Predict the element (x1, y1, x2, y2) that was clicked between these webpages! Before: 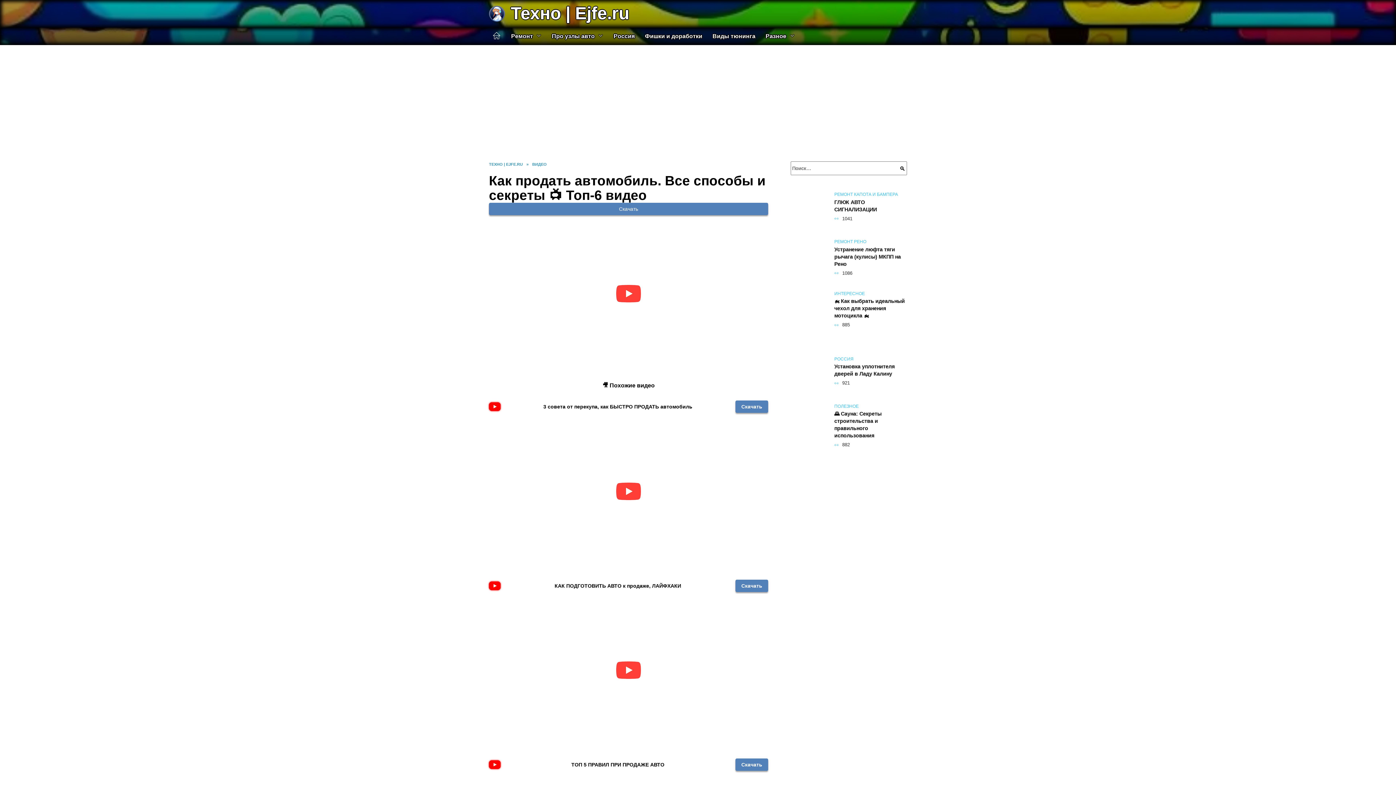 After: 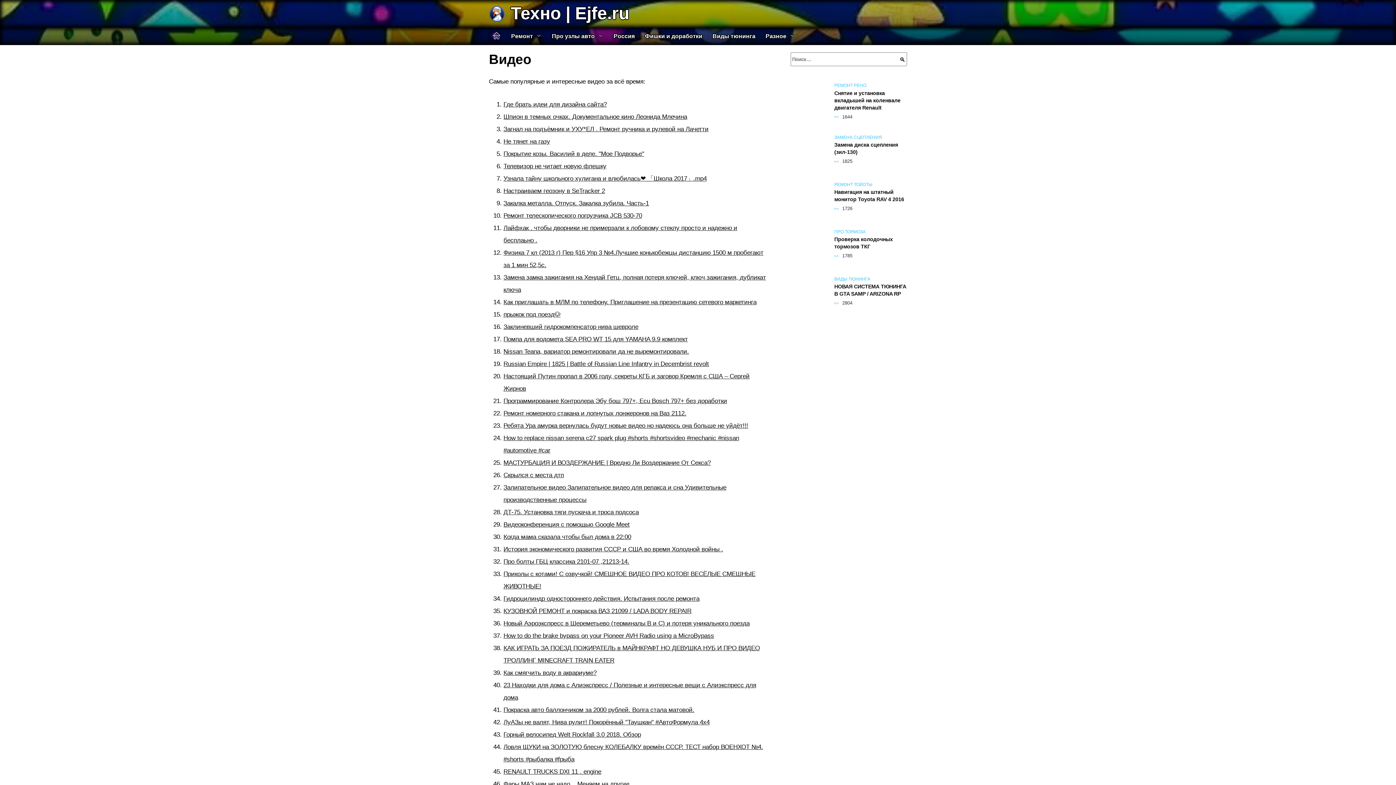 Action: bbox: (532, 162, 546, 166) label: ВИДЕО